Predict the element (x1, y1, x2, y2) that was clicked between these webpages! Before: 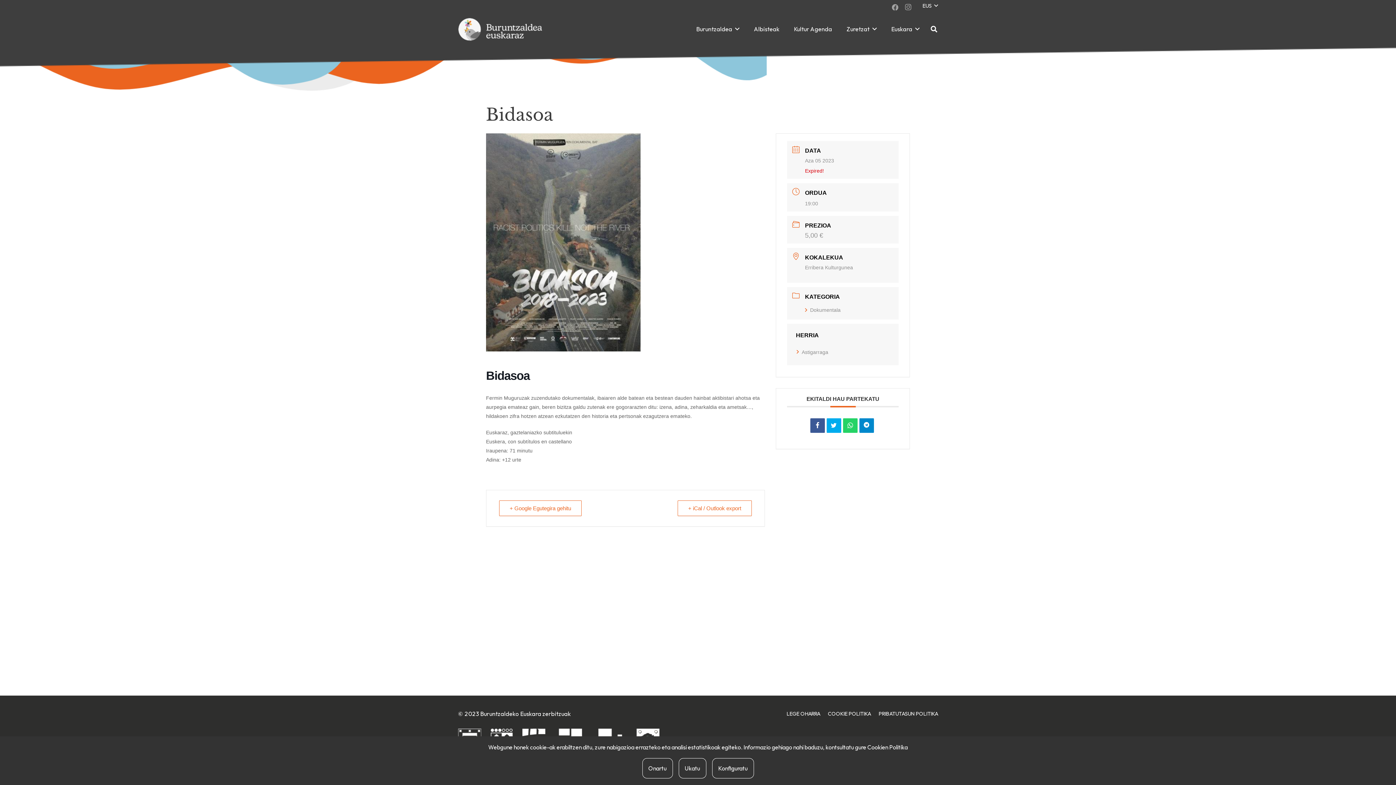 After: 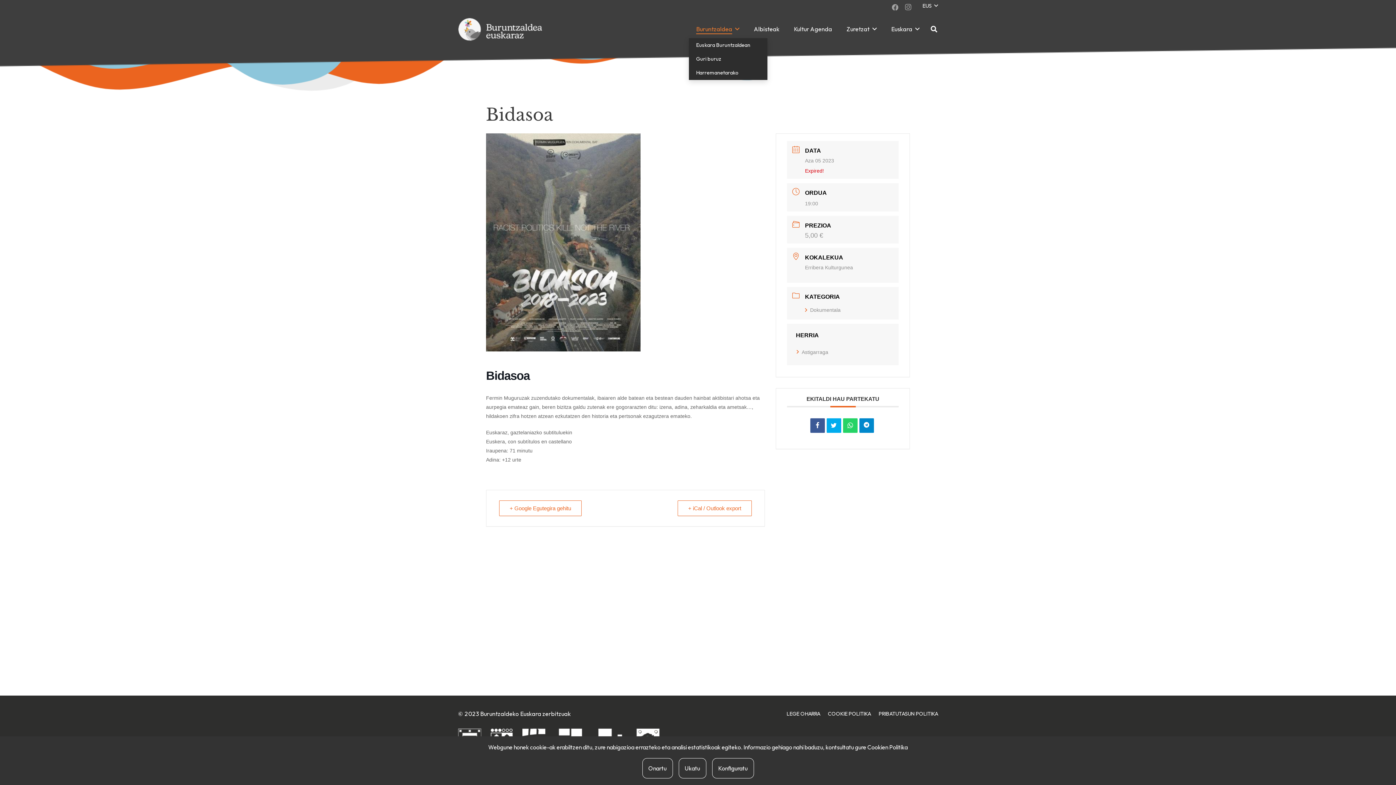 Action: label: Buruntzaldea bbox: (689, 20, 746, 38)